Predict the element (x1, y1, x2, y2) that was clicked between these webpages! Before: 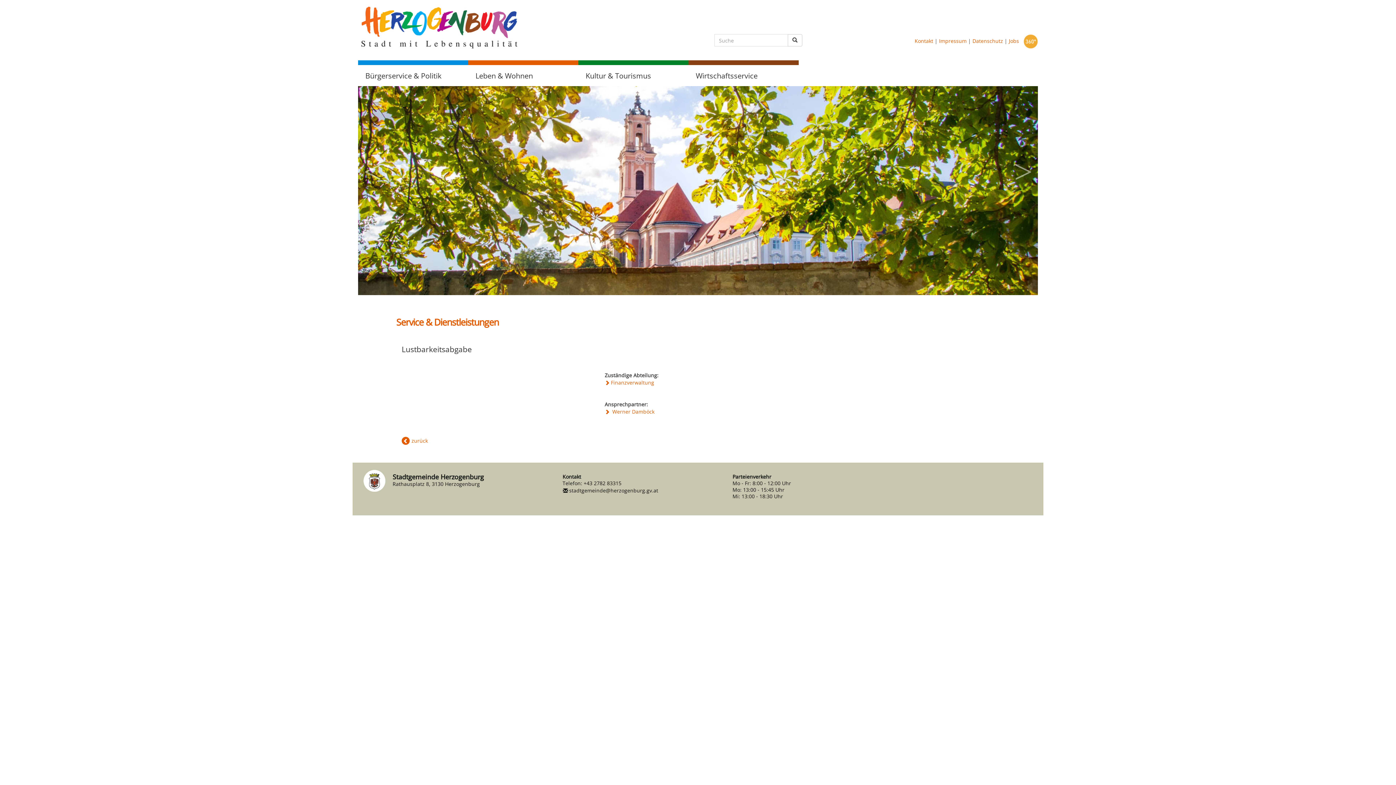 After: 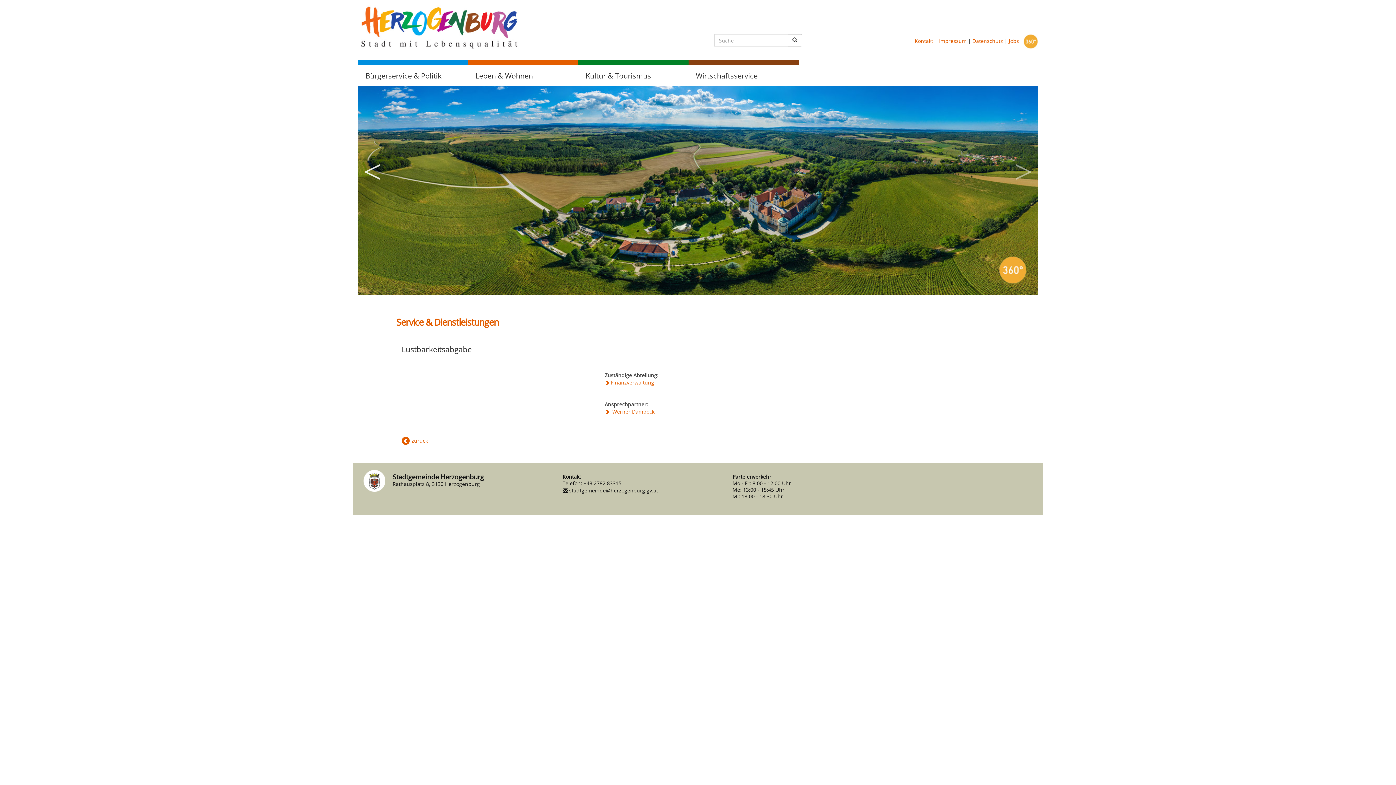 Action: bbox: (358, 155, 387, 184) label: Previous